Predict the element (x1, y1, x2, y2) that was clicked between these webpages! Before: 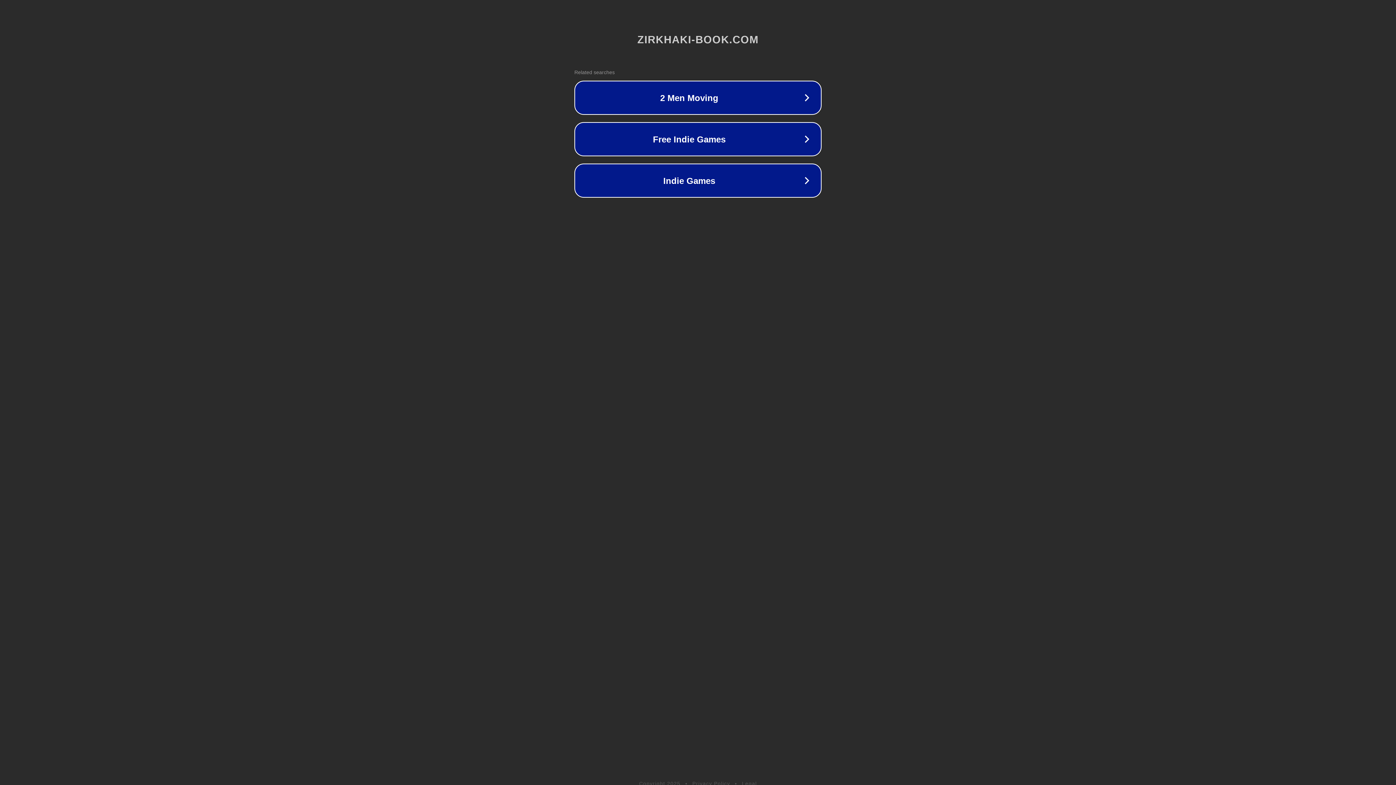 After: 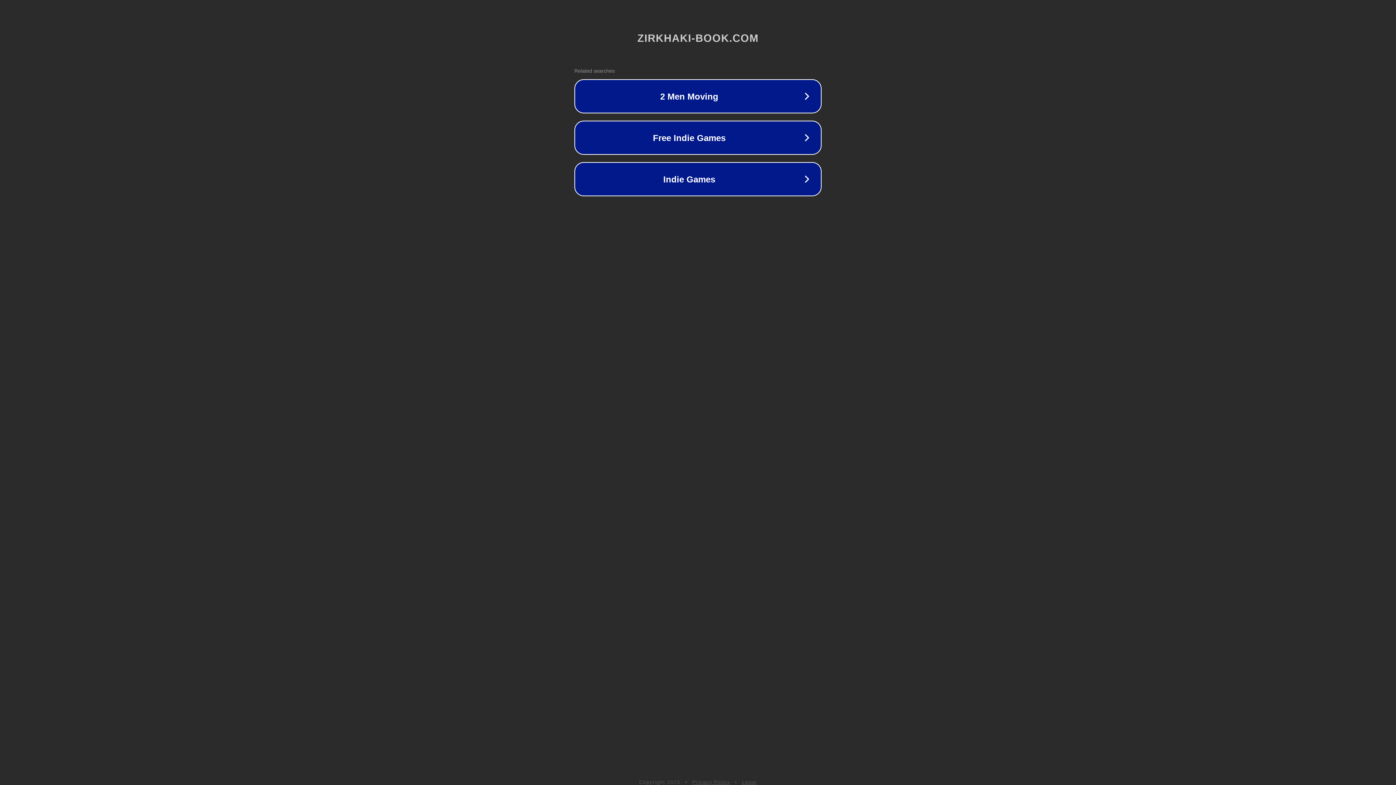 Action: bbox: (692, 781, 730, 786) label: Privacy Policy